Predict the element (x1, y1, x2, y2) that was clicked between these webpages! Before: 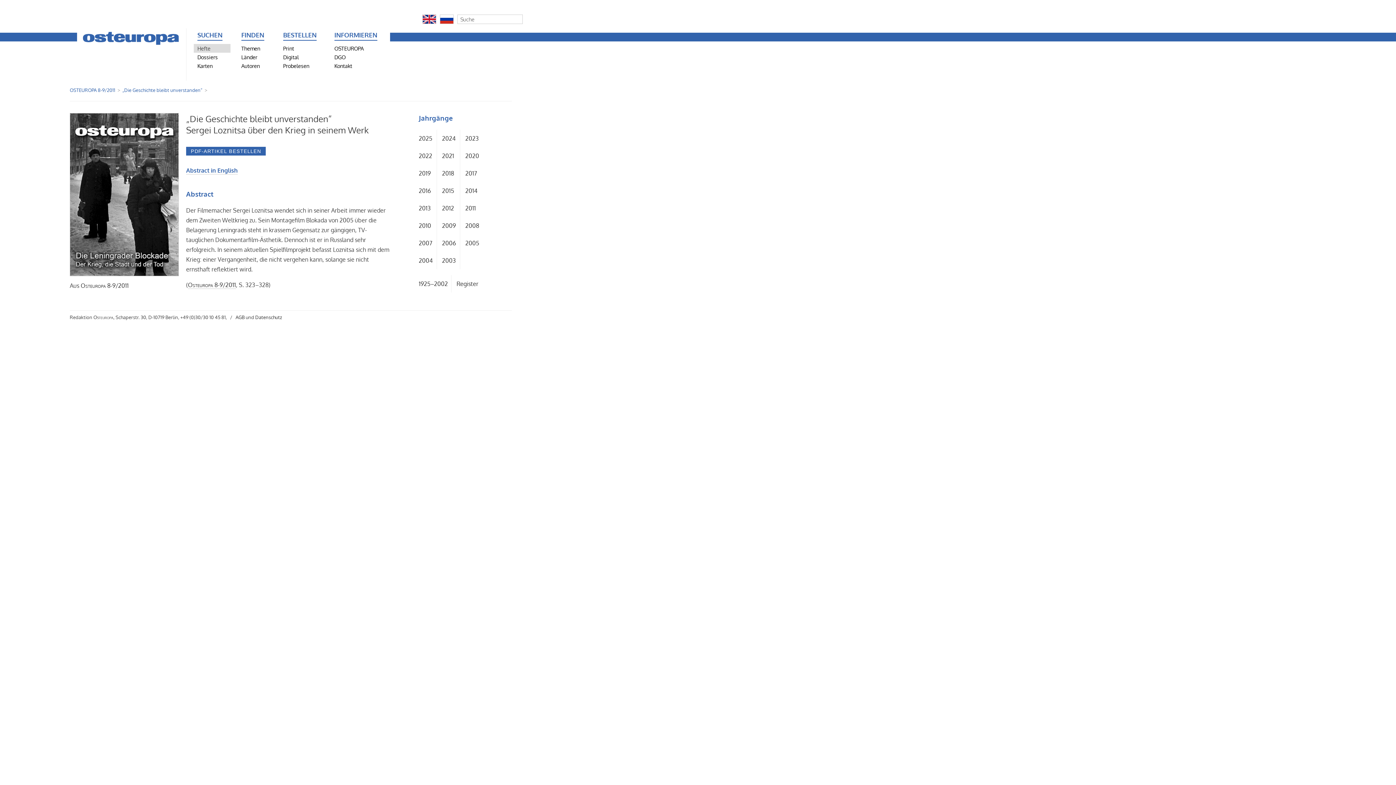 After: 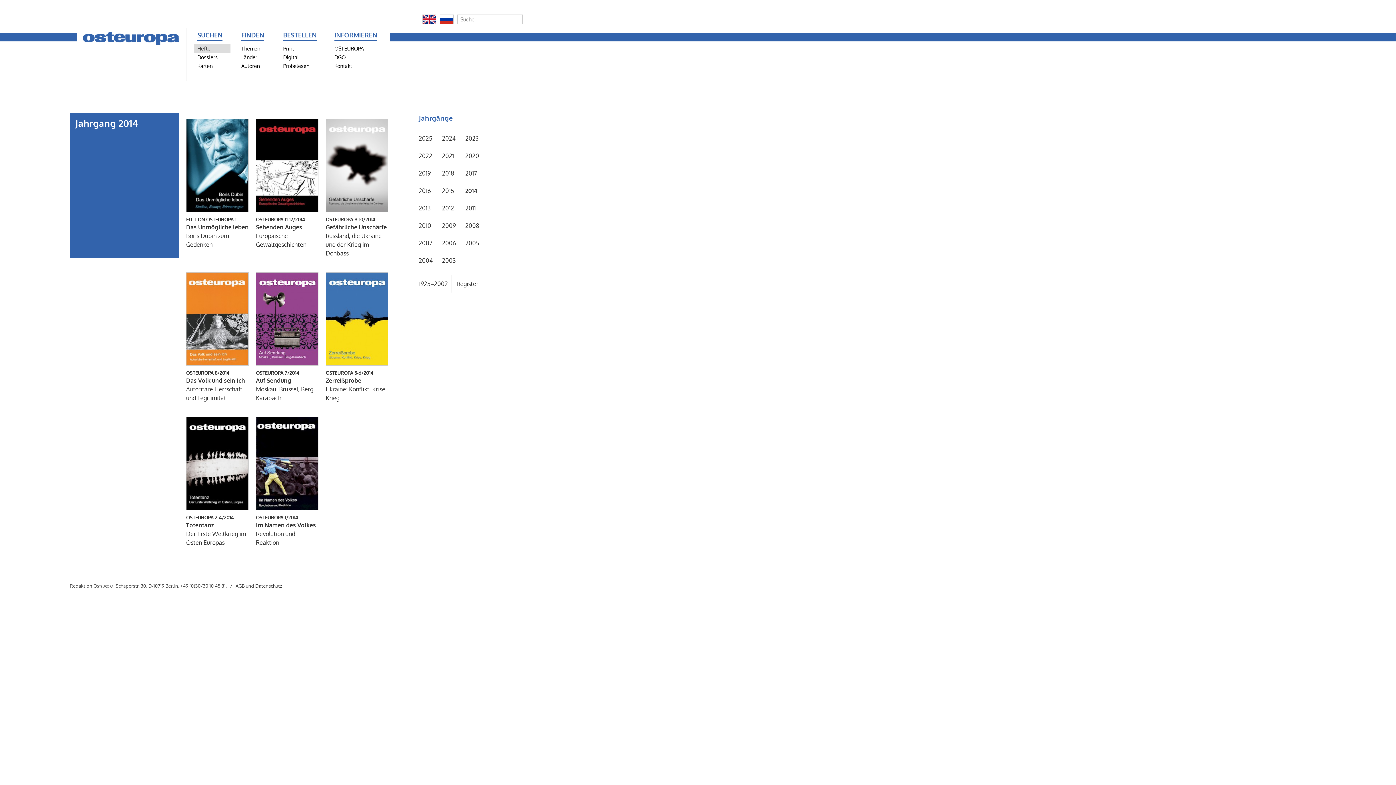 Action: label: 2014 bbox: (465, 184, 483, 196)